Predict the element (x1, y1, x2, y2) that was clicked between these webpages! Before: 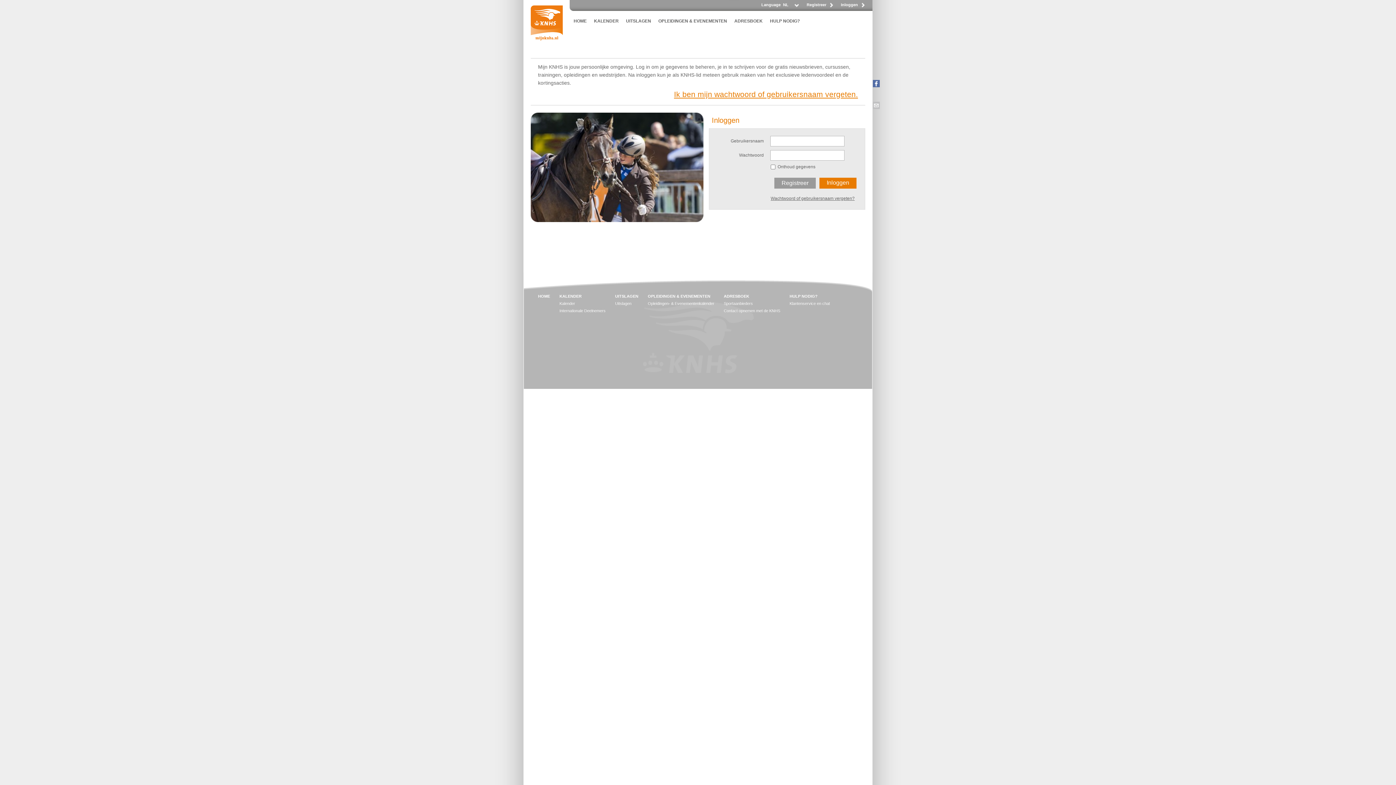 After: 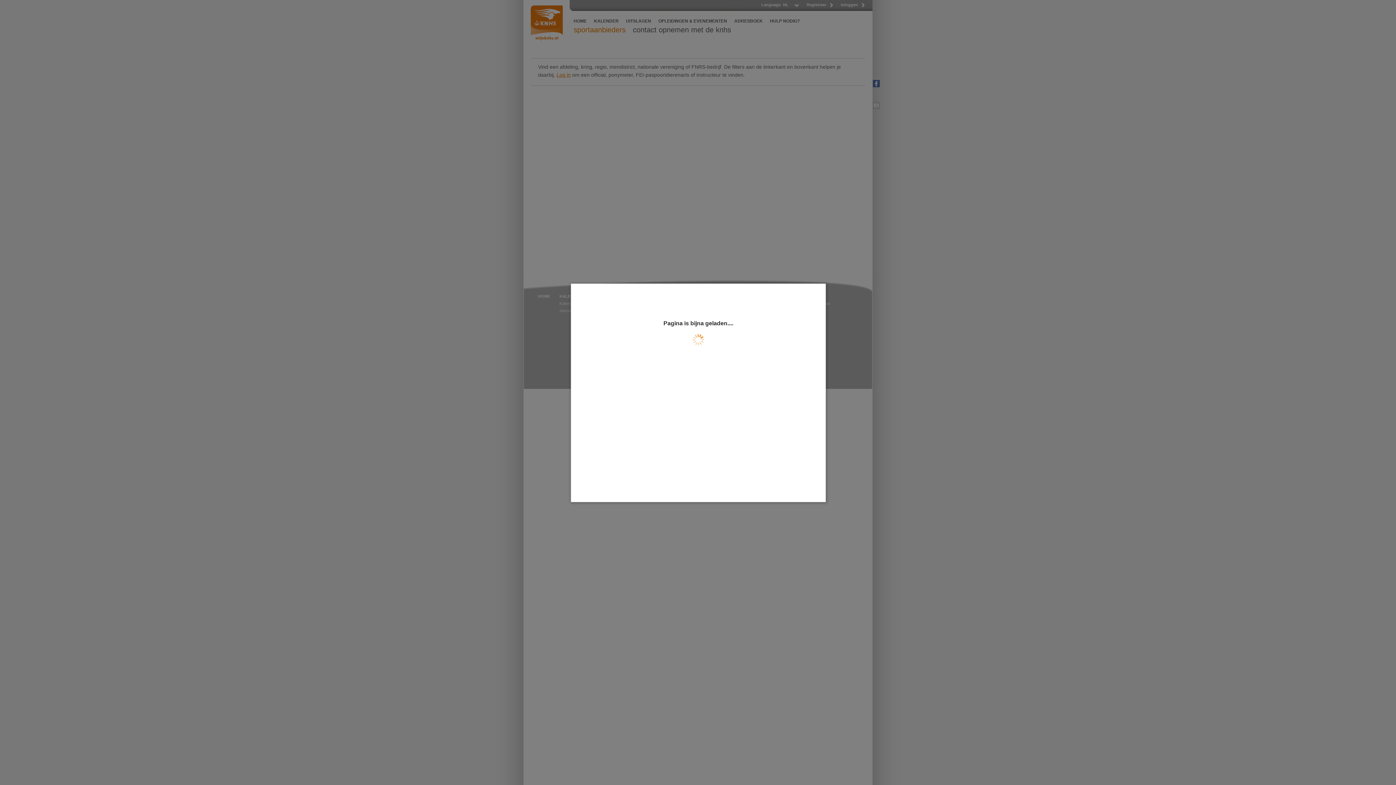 Action: label: ADRESBOEK bbox: (724, 294, 749, 298)